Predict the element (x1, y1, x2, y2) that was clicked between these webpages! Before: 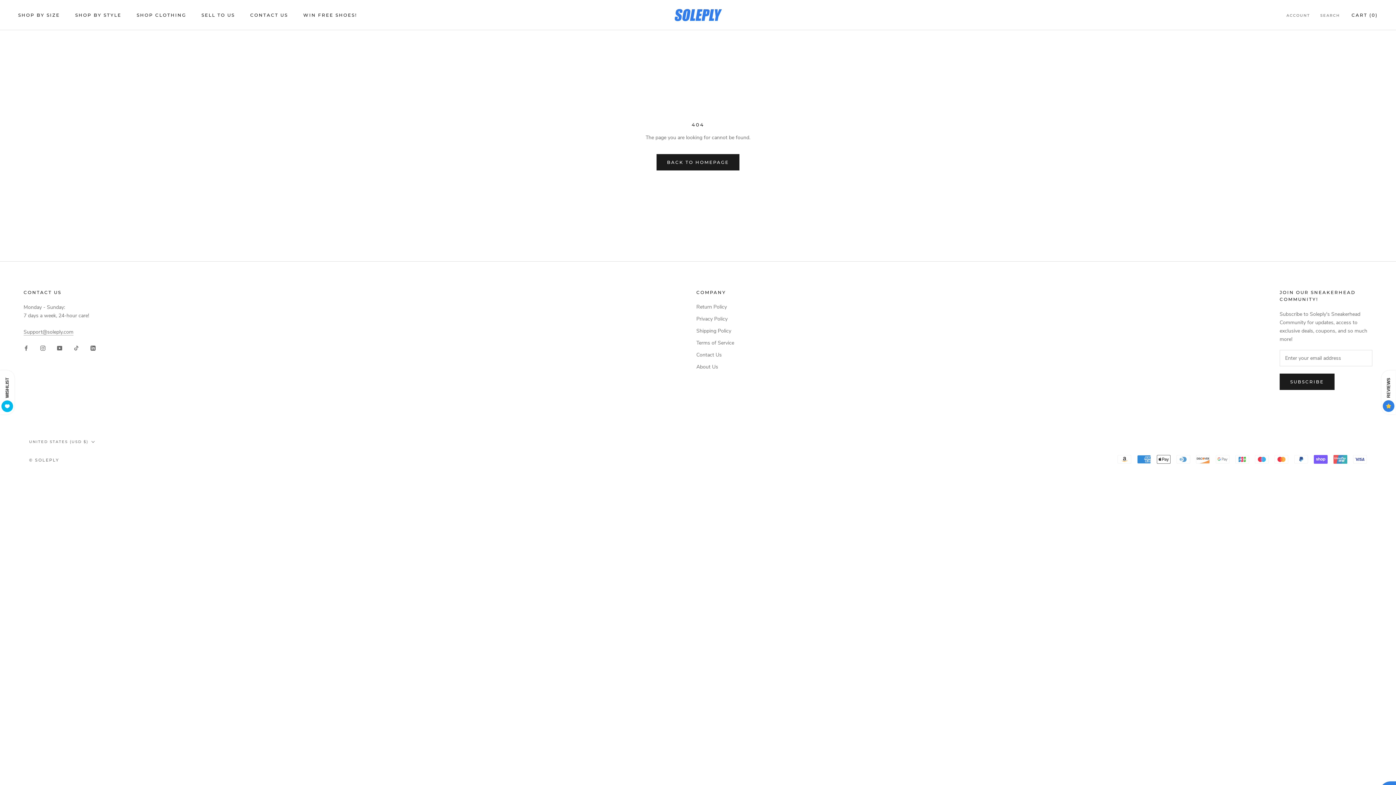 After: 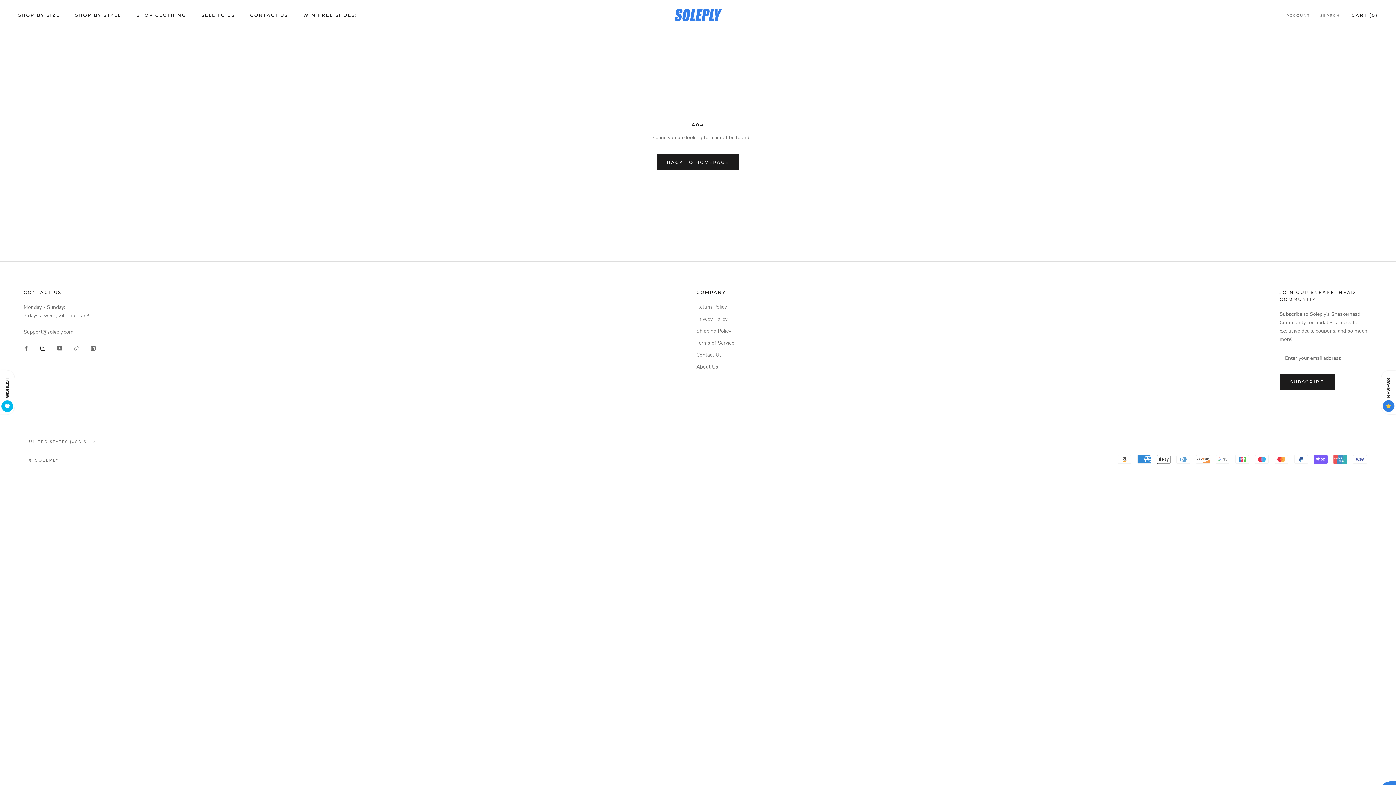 Action: label: Instagram bbox: (40, 343, 45, 352)